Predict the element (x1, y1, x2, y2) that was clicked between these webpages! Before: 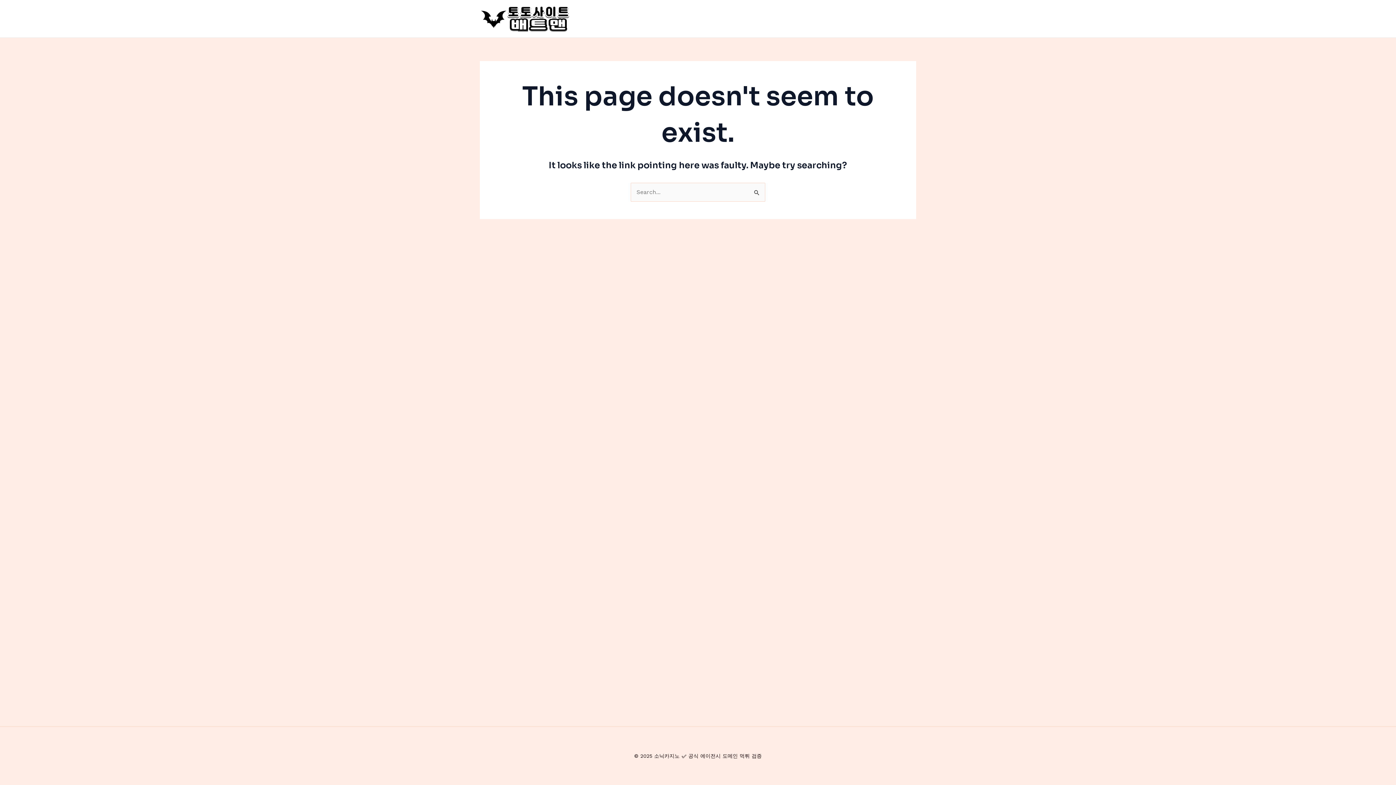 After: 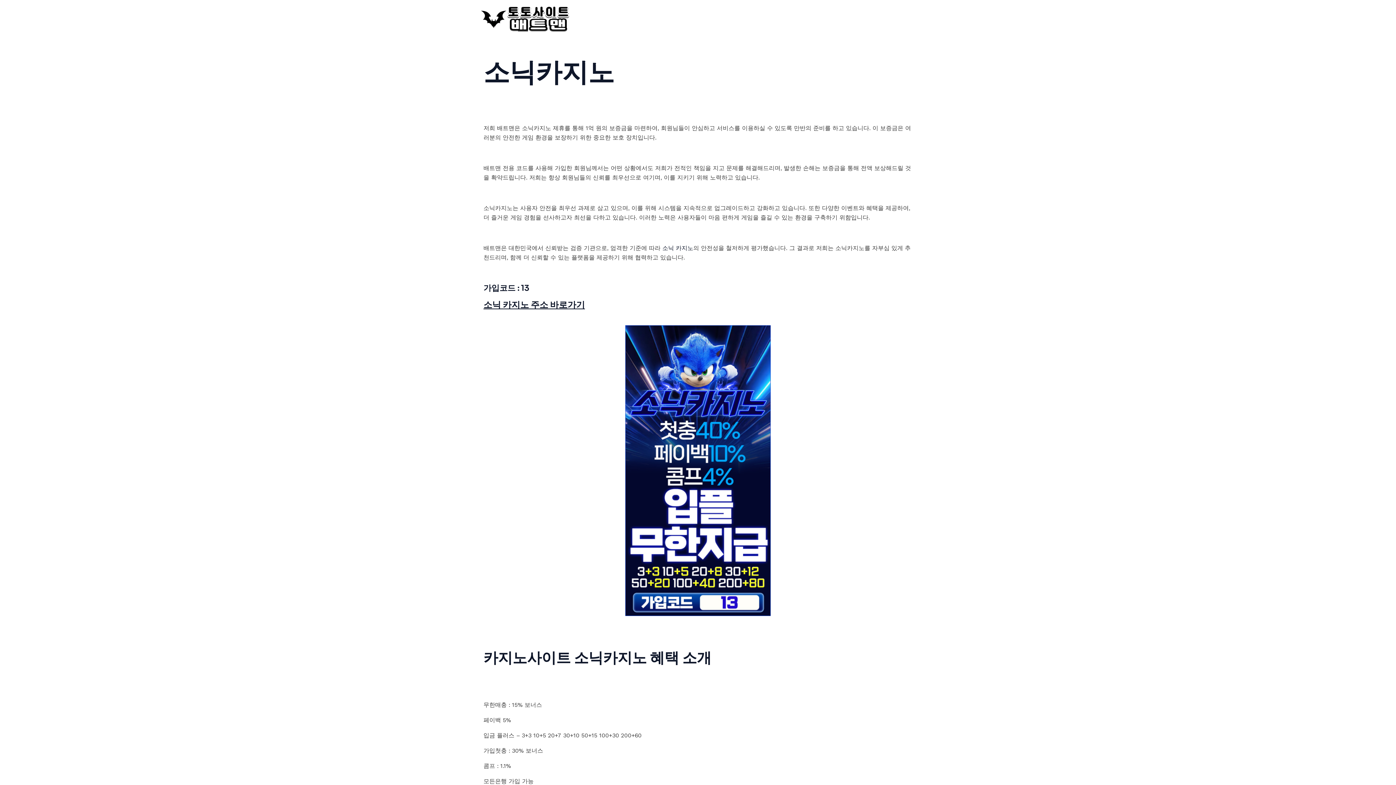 Action: bbox: (480, 14, 570, 21)